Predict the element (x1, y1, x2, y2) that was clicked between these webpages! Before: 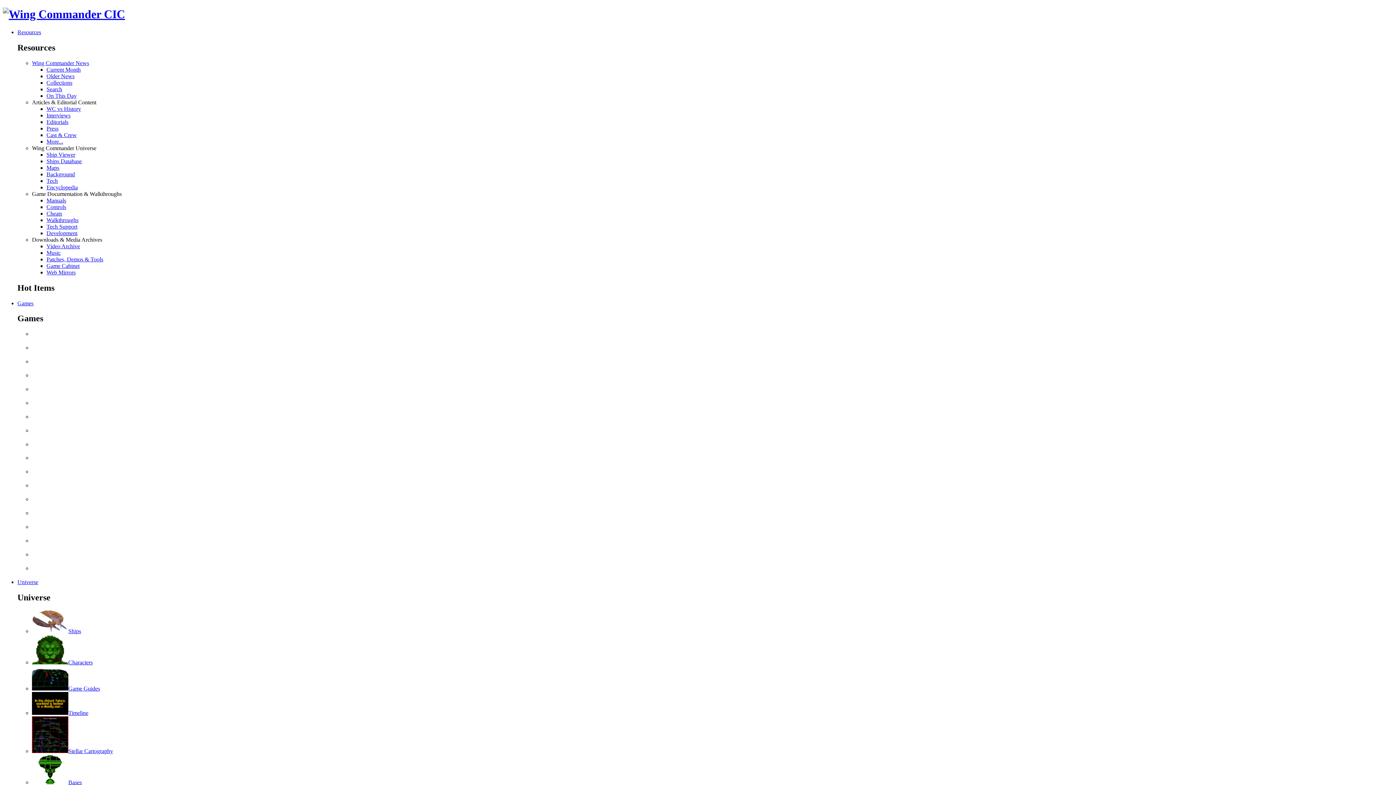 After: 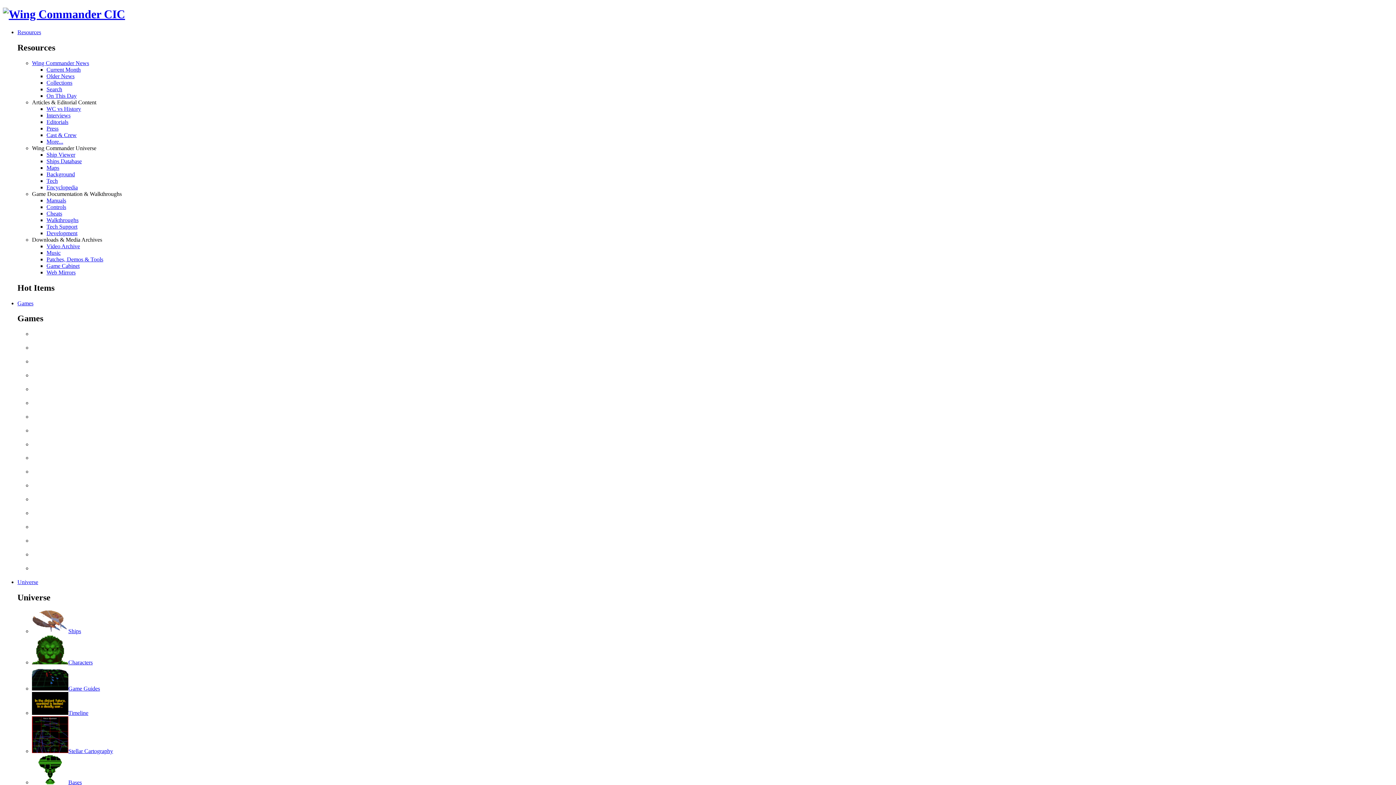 Action: bbox: (46, 210, 62, 216) label: Cheats